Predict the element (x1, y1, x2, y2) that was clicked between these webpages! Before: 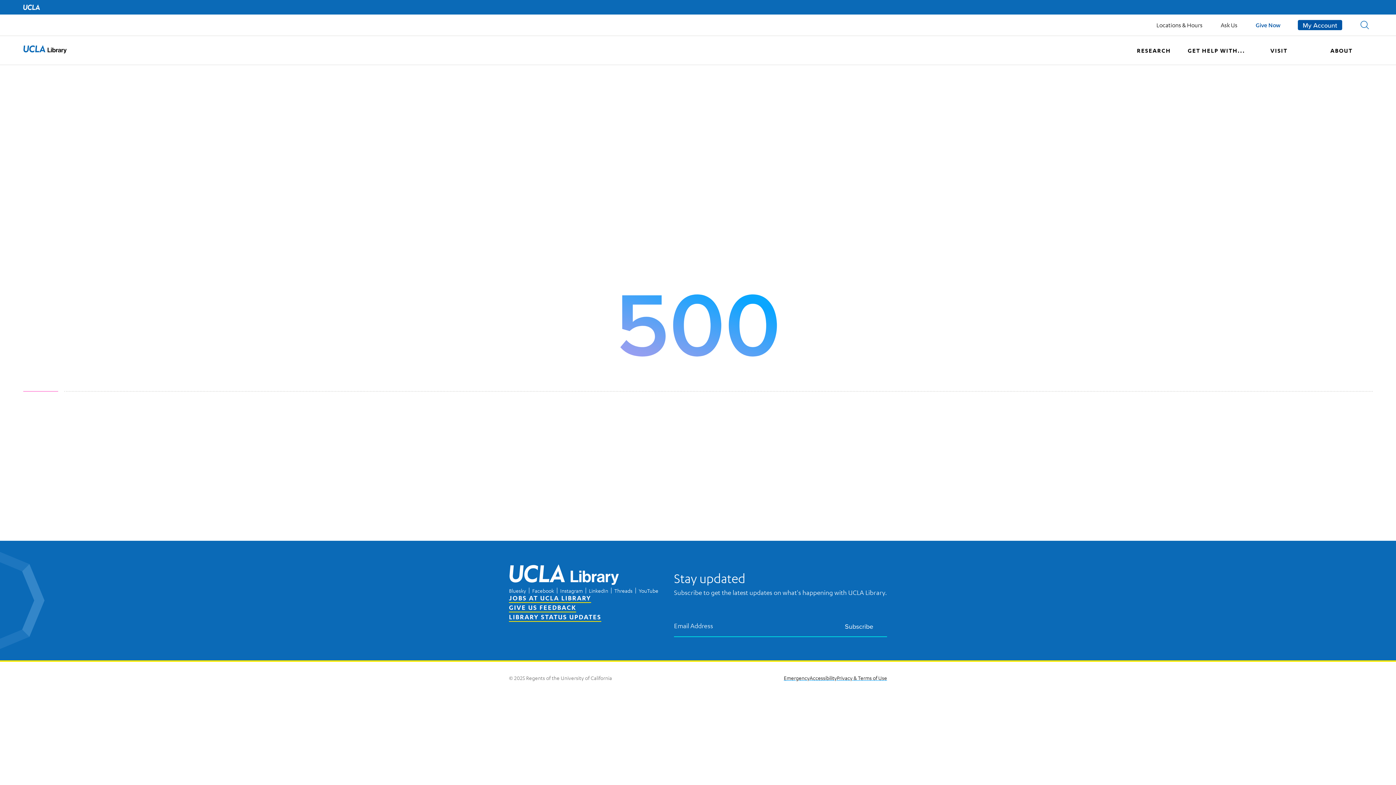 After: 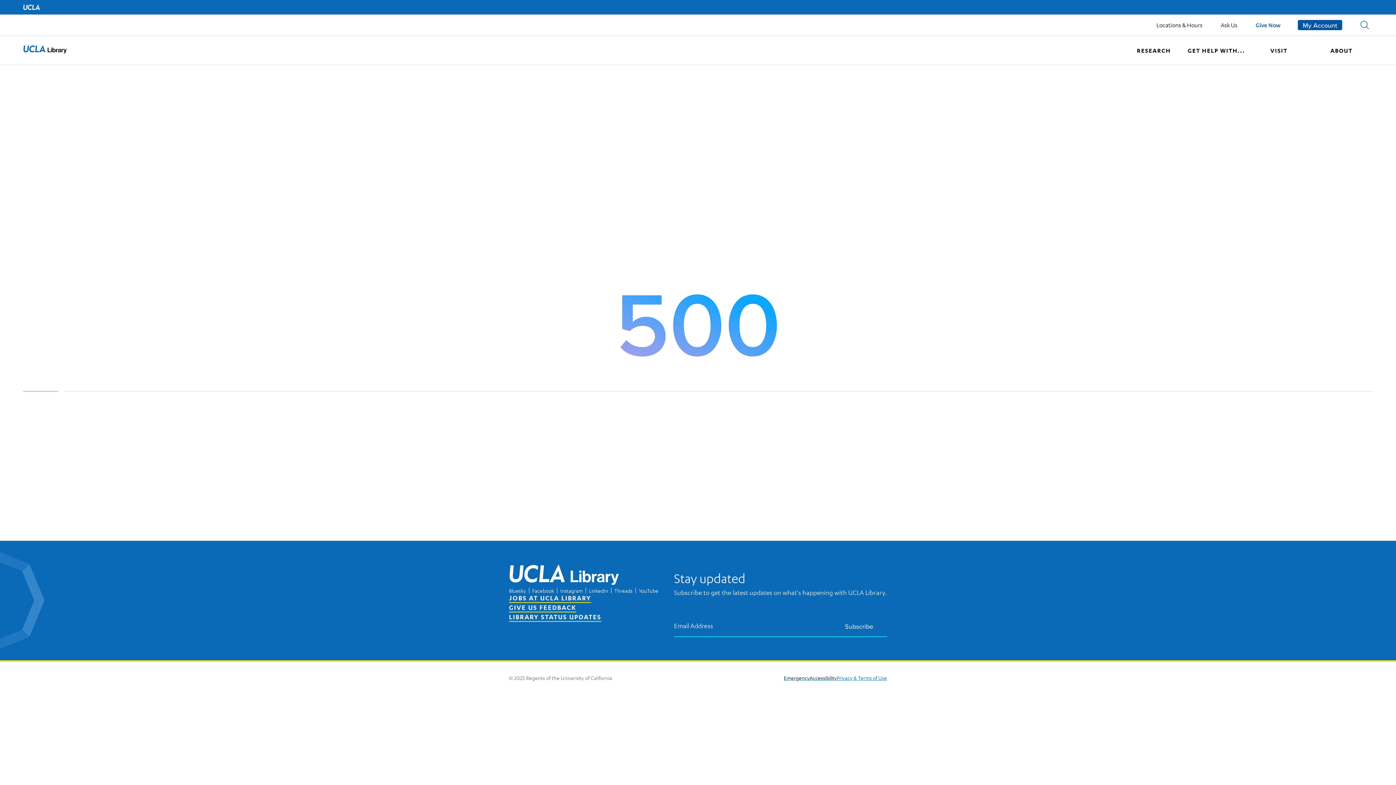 Action: label: Privacy & Terms of Use bbox: (837, 674, 887, 681)